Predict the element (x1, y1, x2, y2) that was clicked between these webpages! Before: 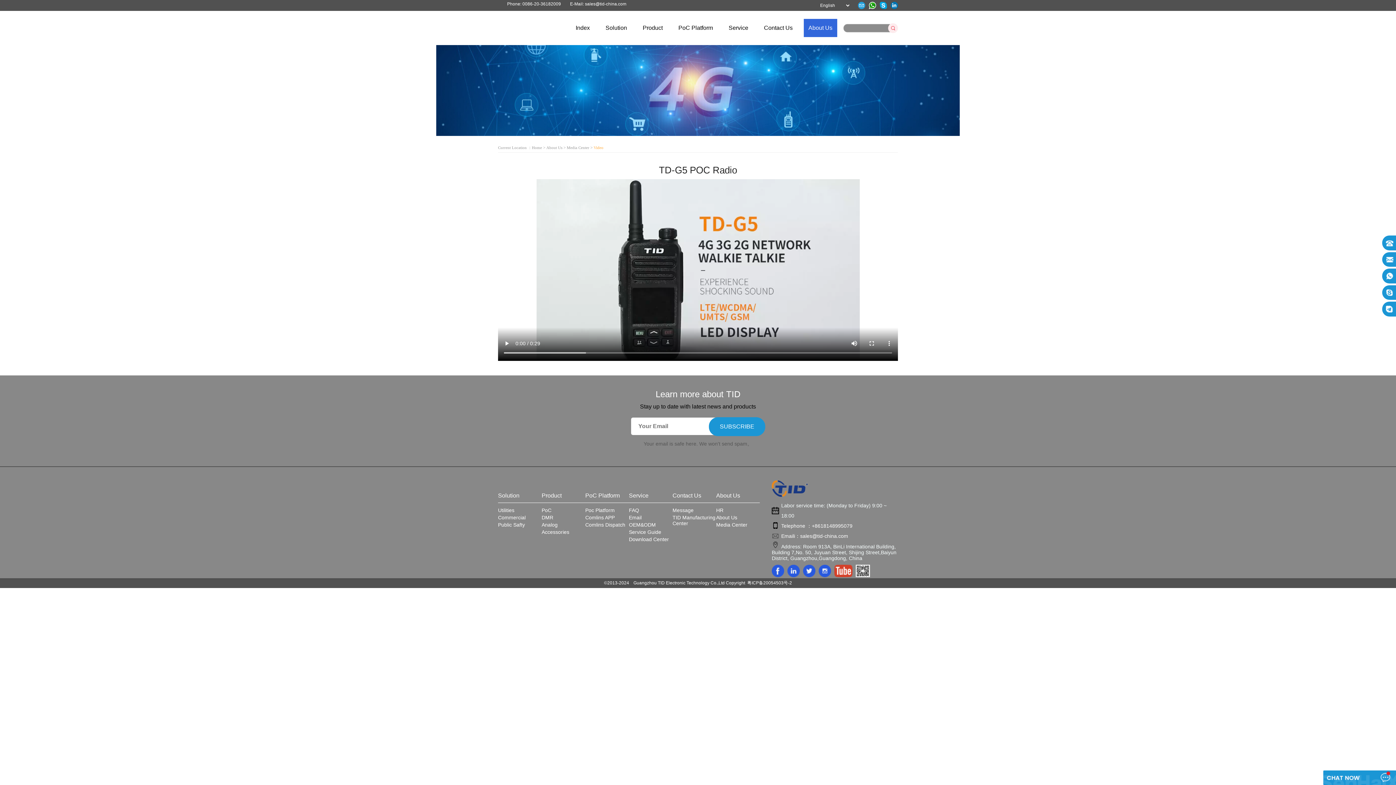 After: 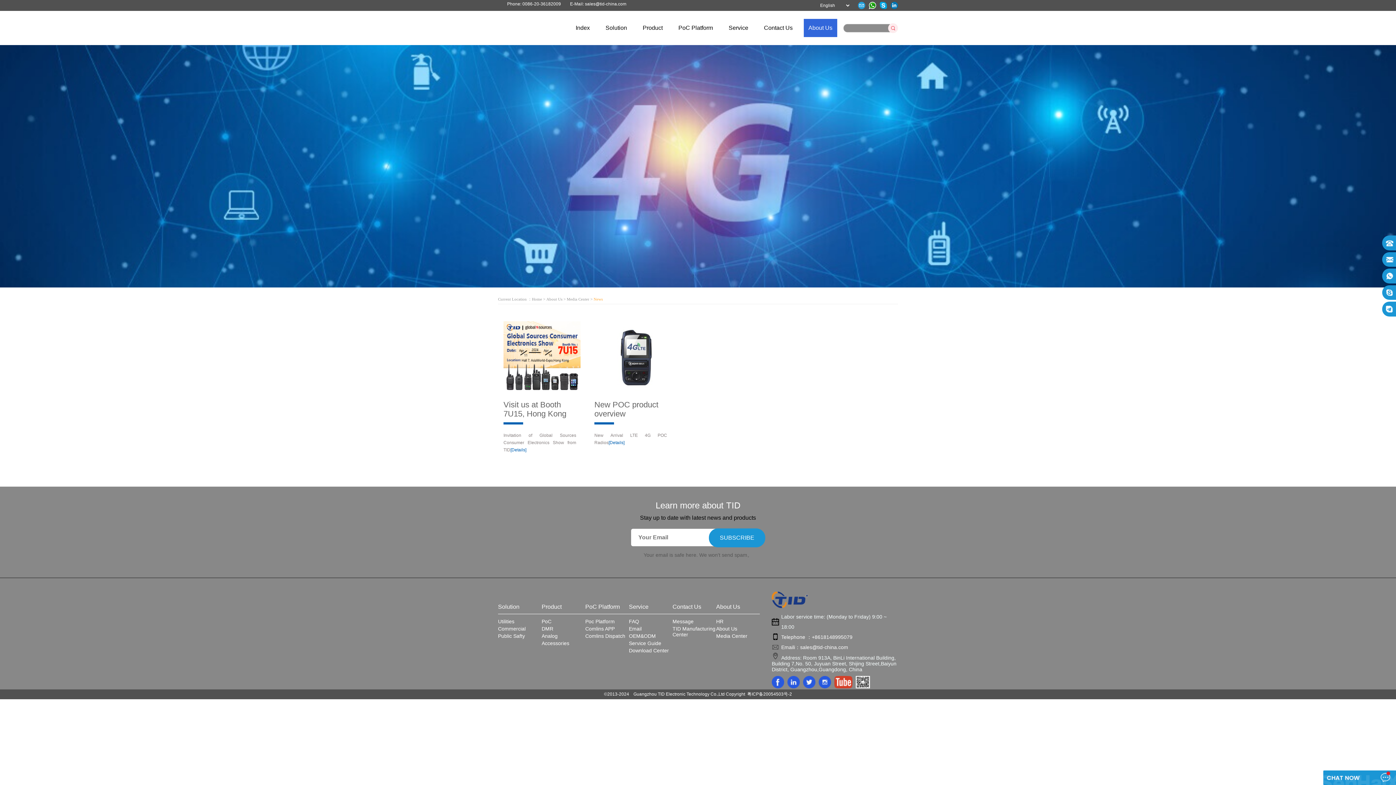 Action: label: Media Center bbox: (716, 521, 760, 528)